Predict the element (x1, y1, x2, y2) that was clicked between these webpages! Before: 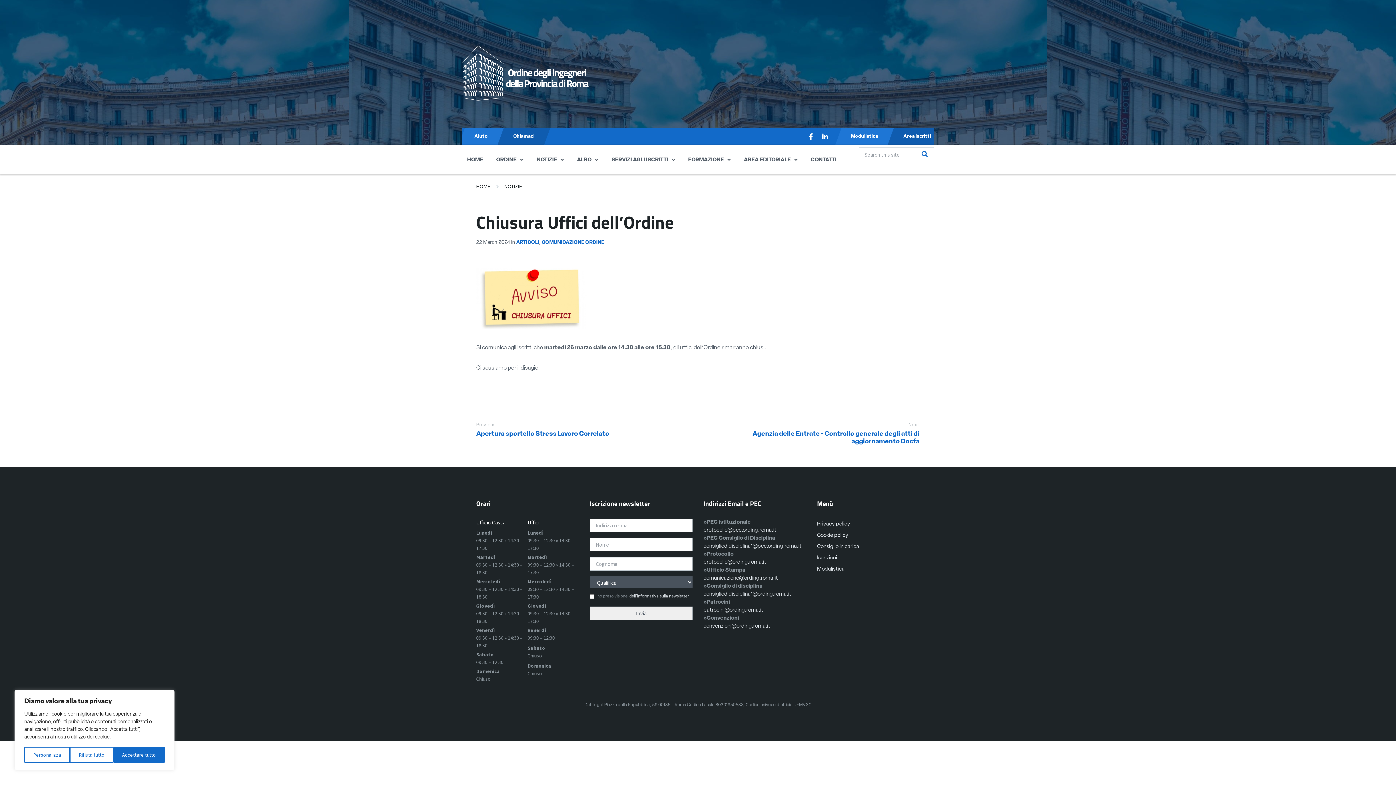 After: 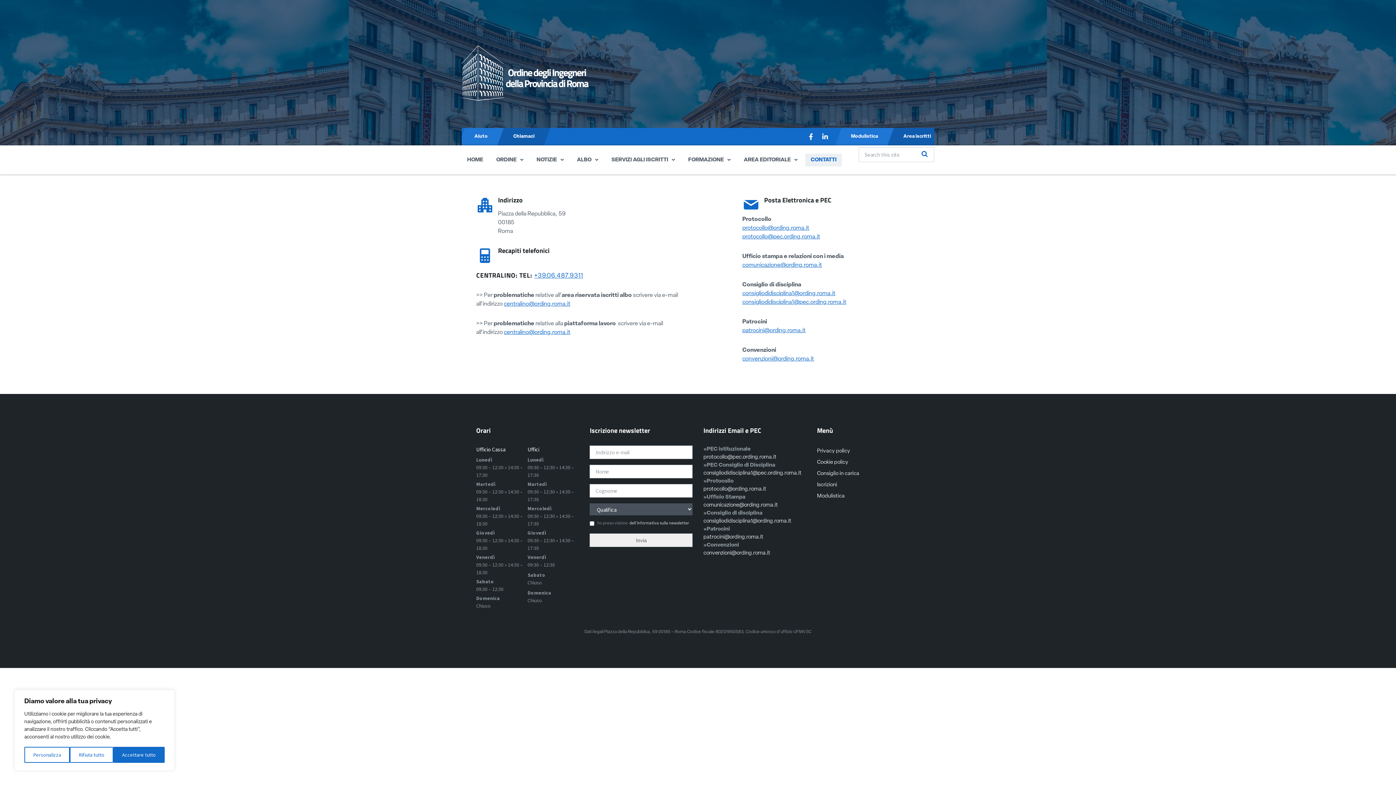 Action: label: CONTATTI bbox: (805, 153, 842, 166)